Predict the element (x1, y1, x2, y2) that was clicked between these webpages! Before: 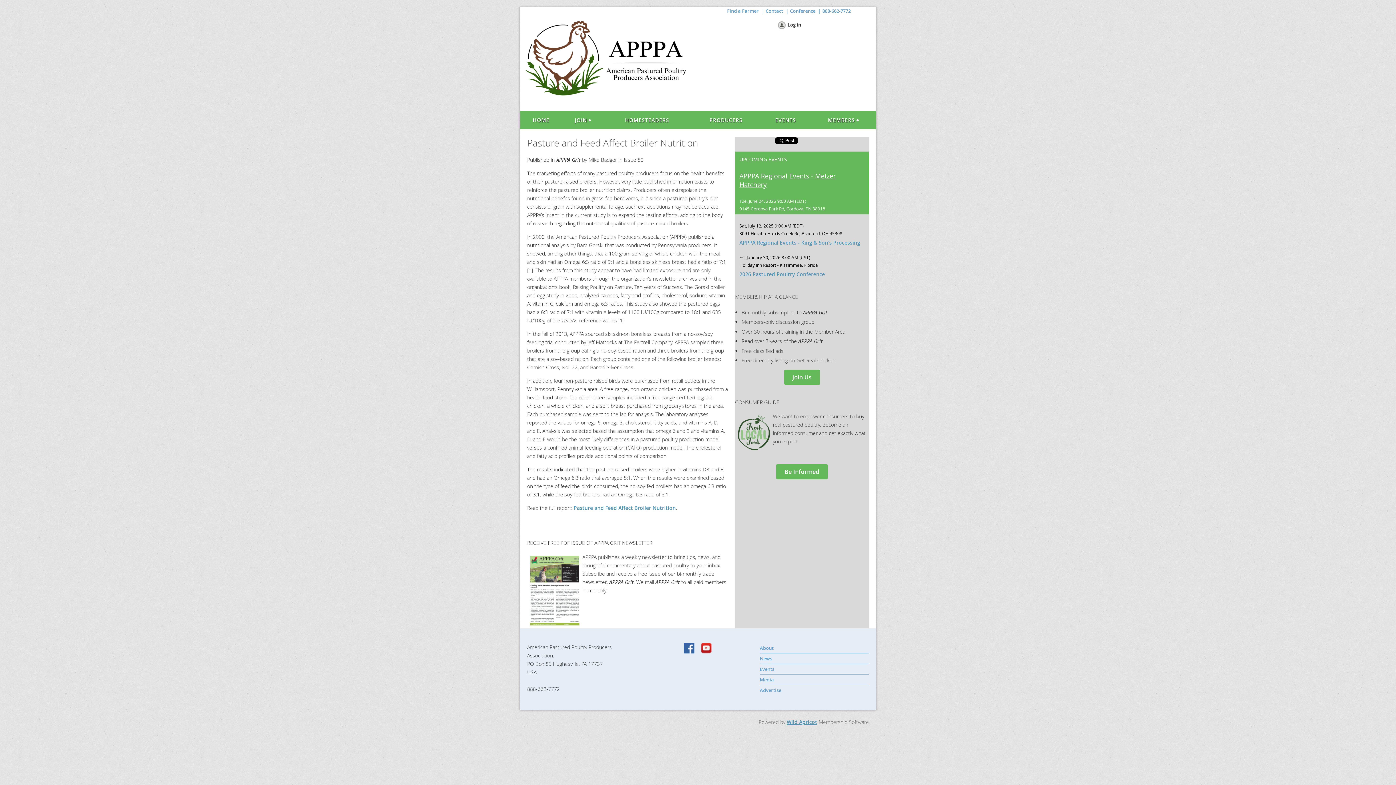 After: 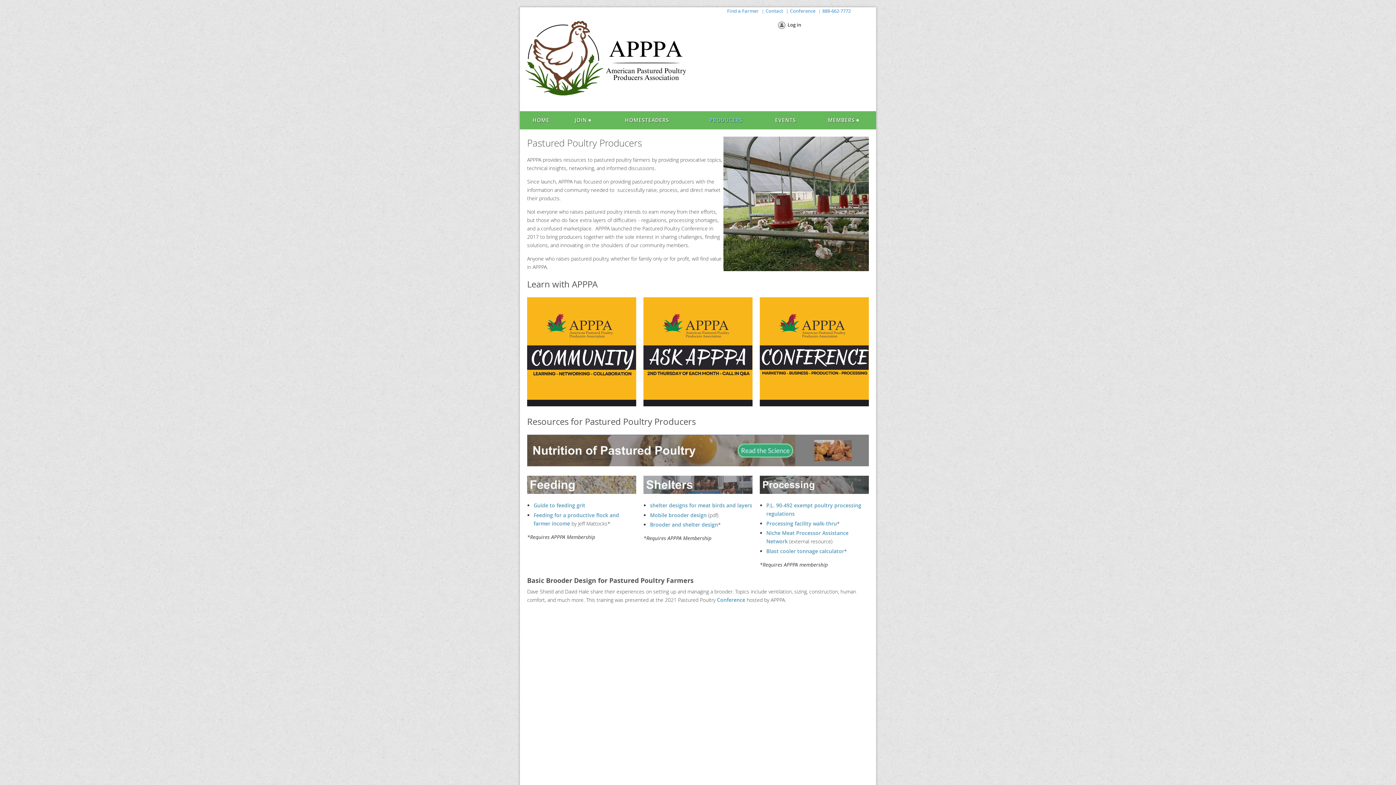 Action: bbox: (691, 111, 761, 129) label: PRODUCERS